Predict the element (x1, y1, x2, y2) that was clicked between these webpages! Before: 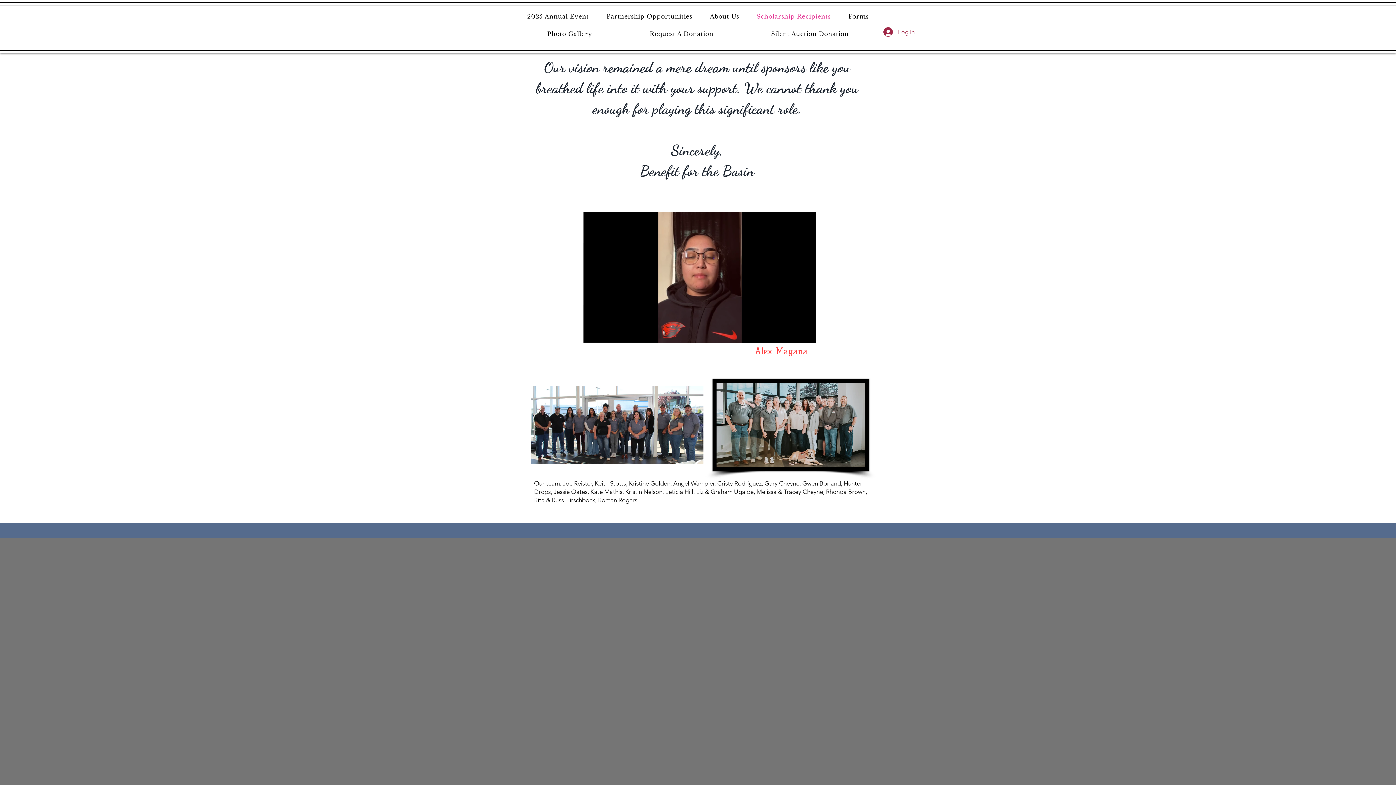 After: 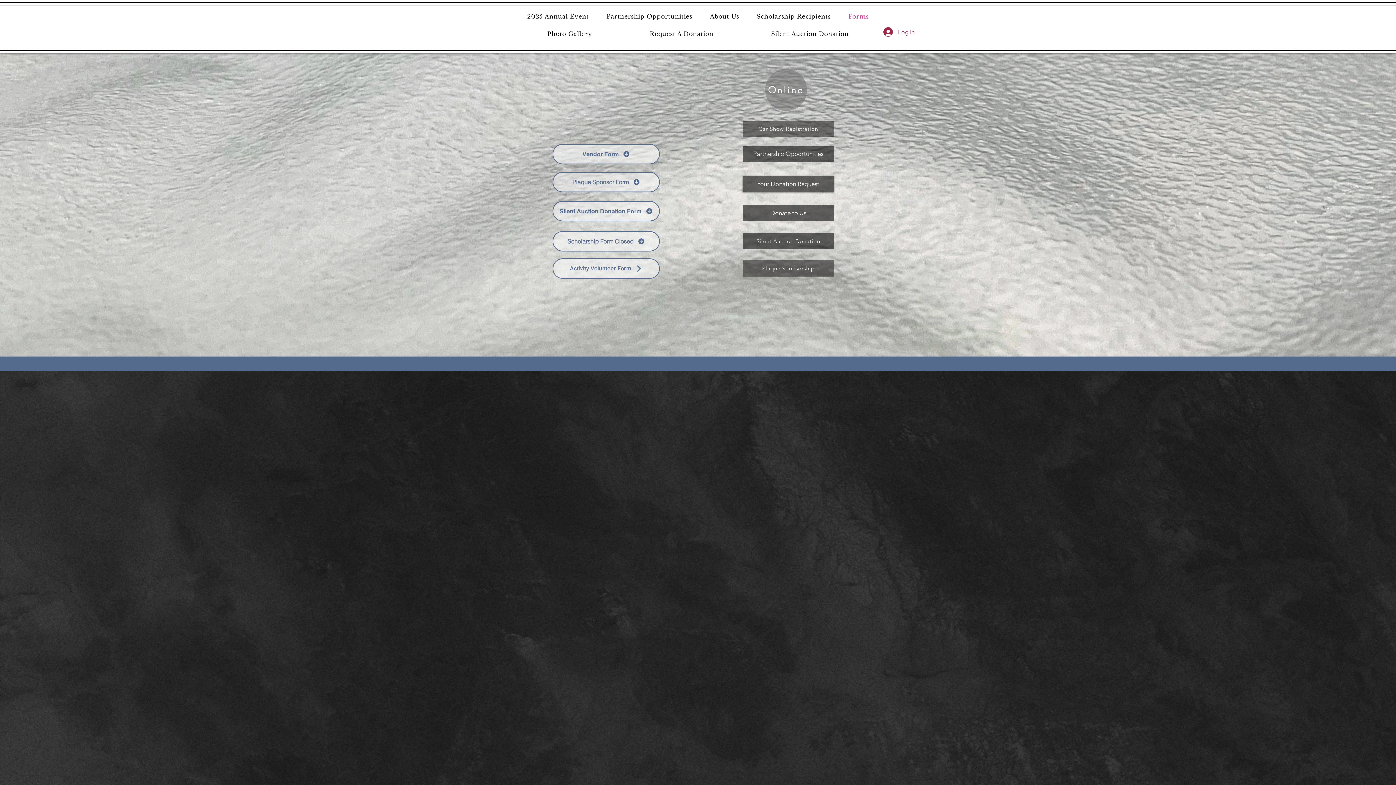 Action: bbox: (841, 9, 876, 23) label: Forms